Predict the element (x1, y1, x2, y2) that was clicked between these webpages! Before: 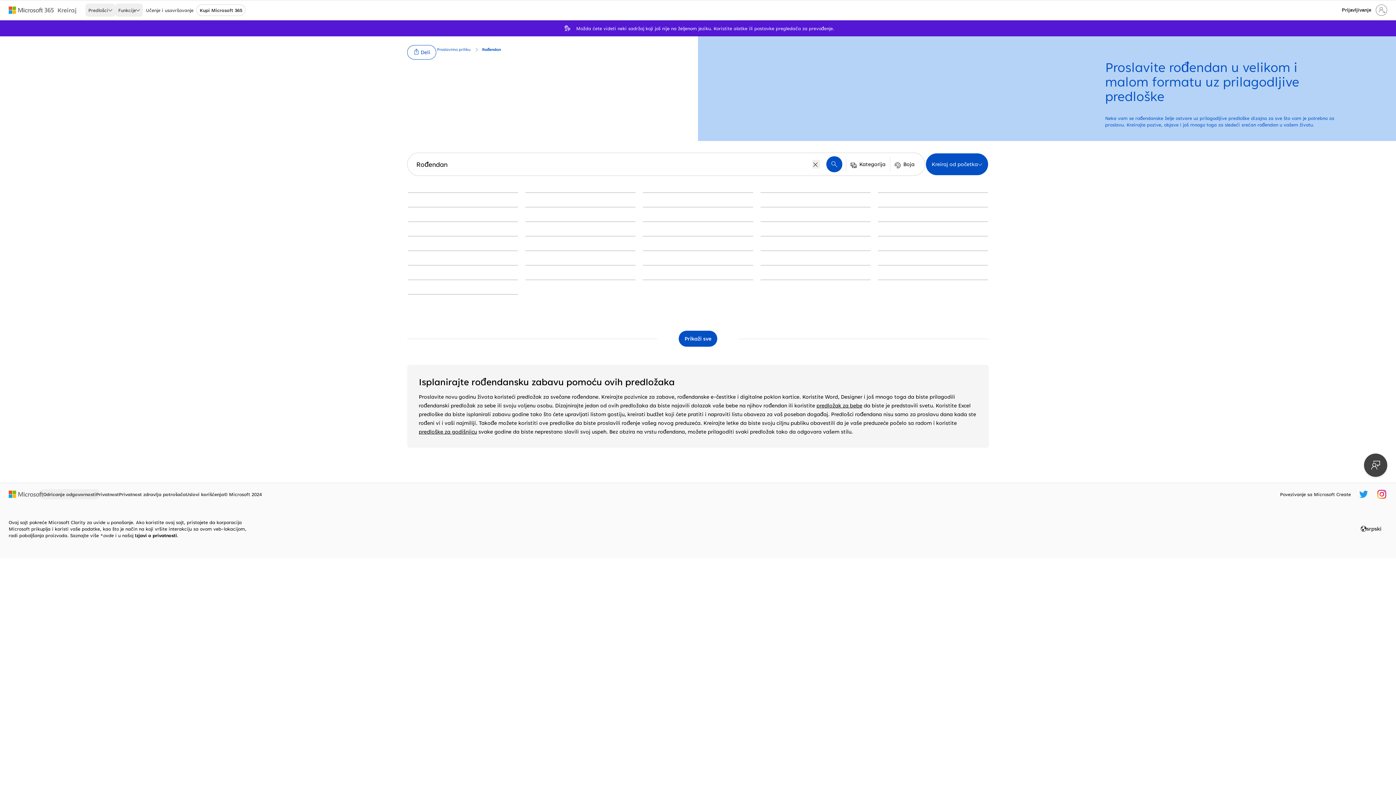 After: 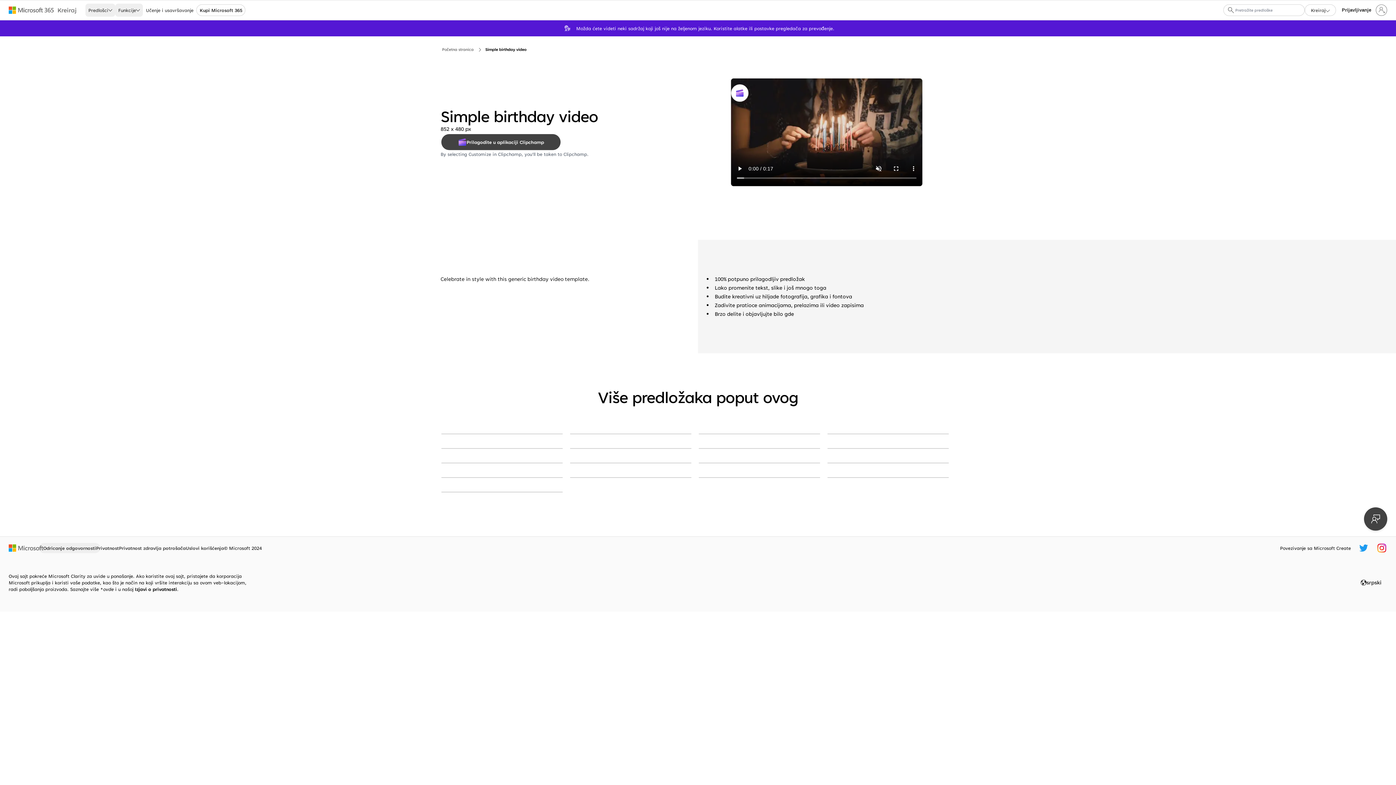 Action: bbox: (760, 265, 870, 265) label: Birthday video generic Celebrate in style with this generic birthday video template.